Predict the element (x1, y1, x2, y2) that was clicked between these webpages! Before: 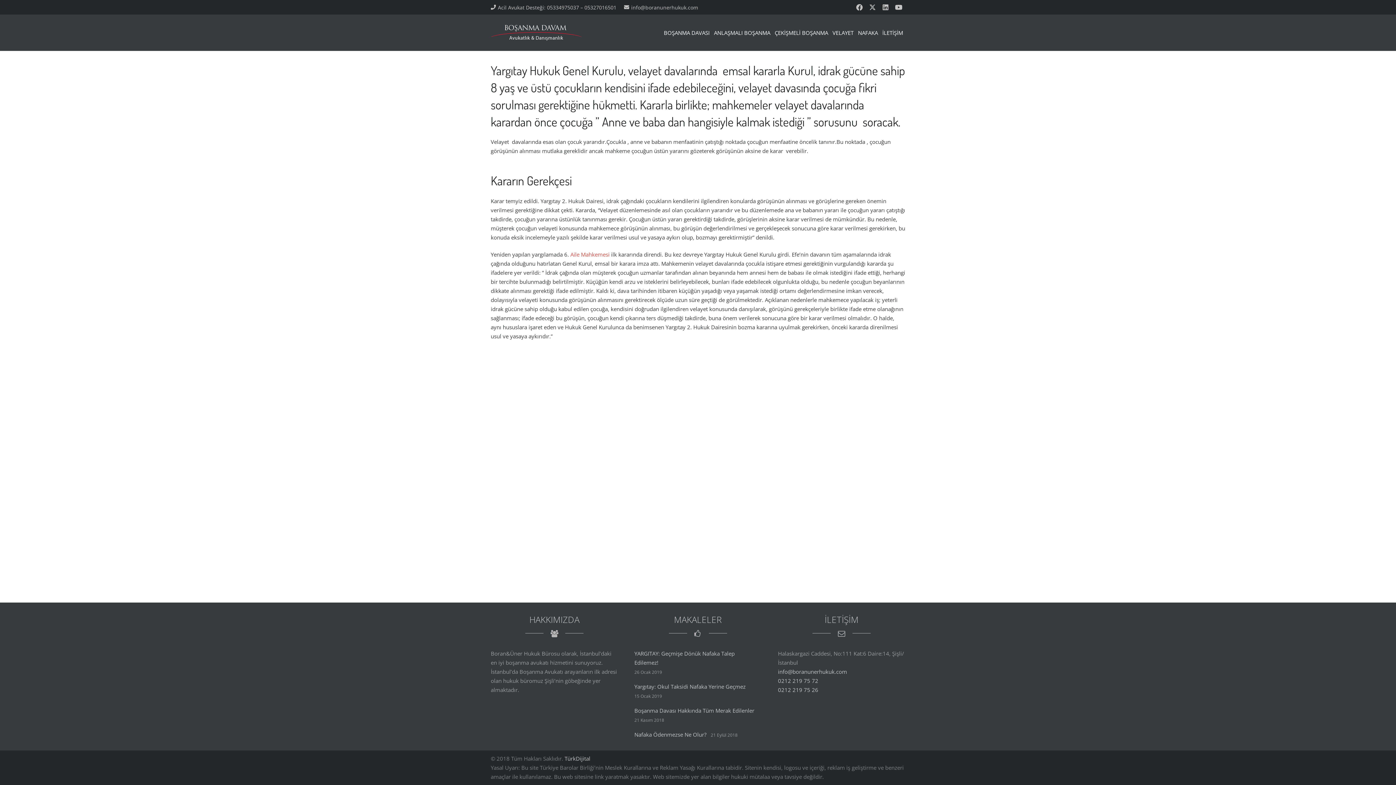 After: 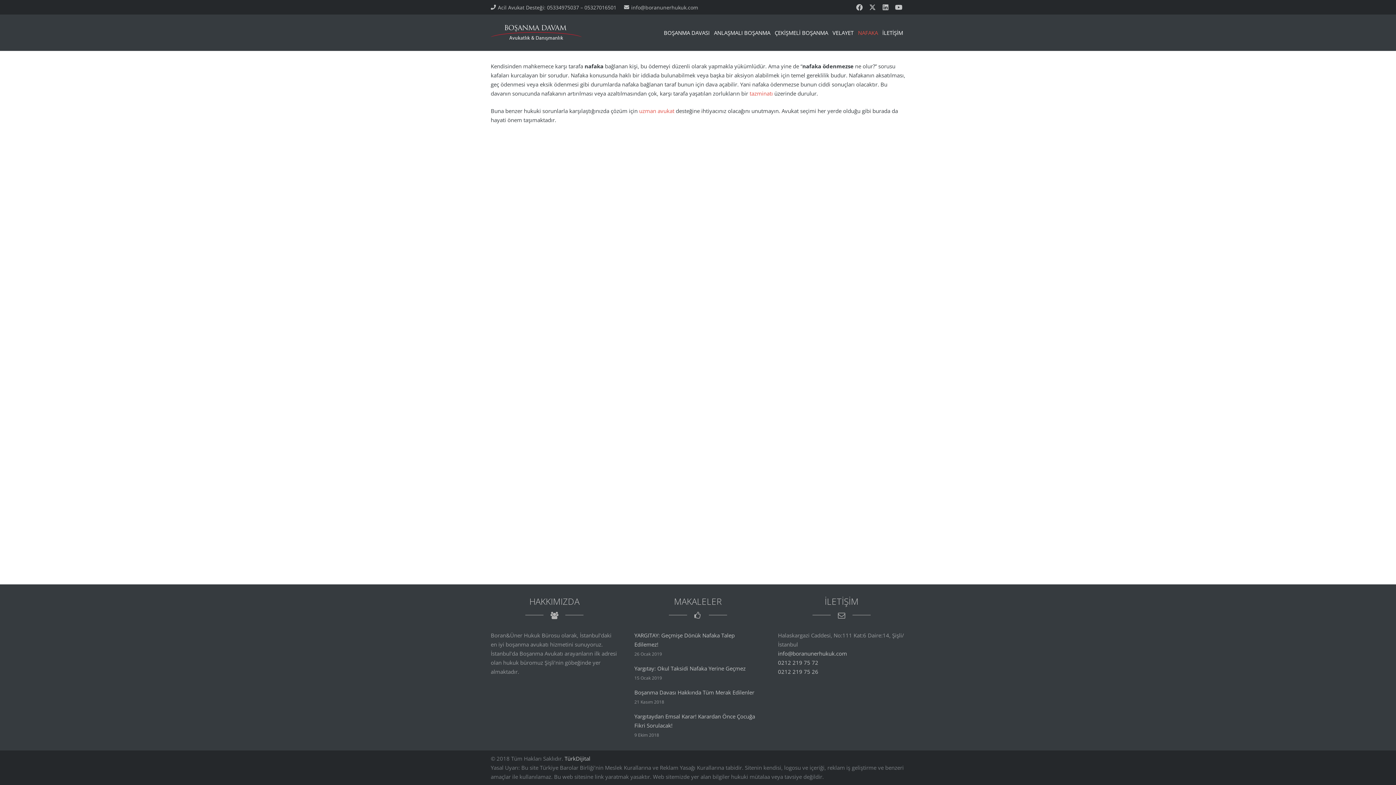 Action: bbox: (634, 731, 706, 738) label: Nafaka Ödenmezse Ne Olur?